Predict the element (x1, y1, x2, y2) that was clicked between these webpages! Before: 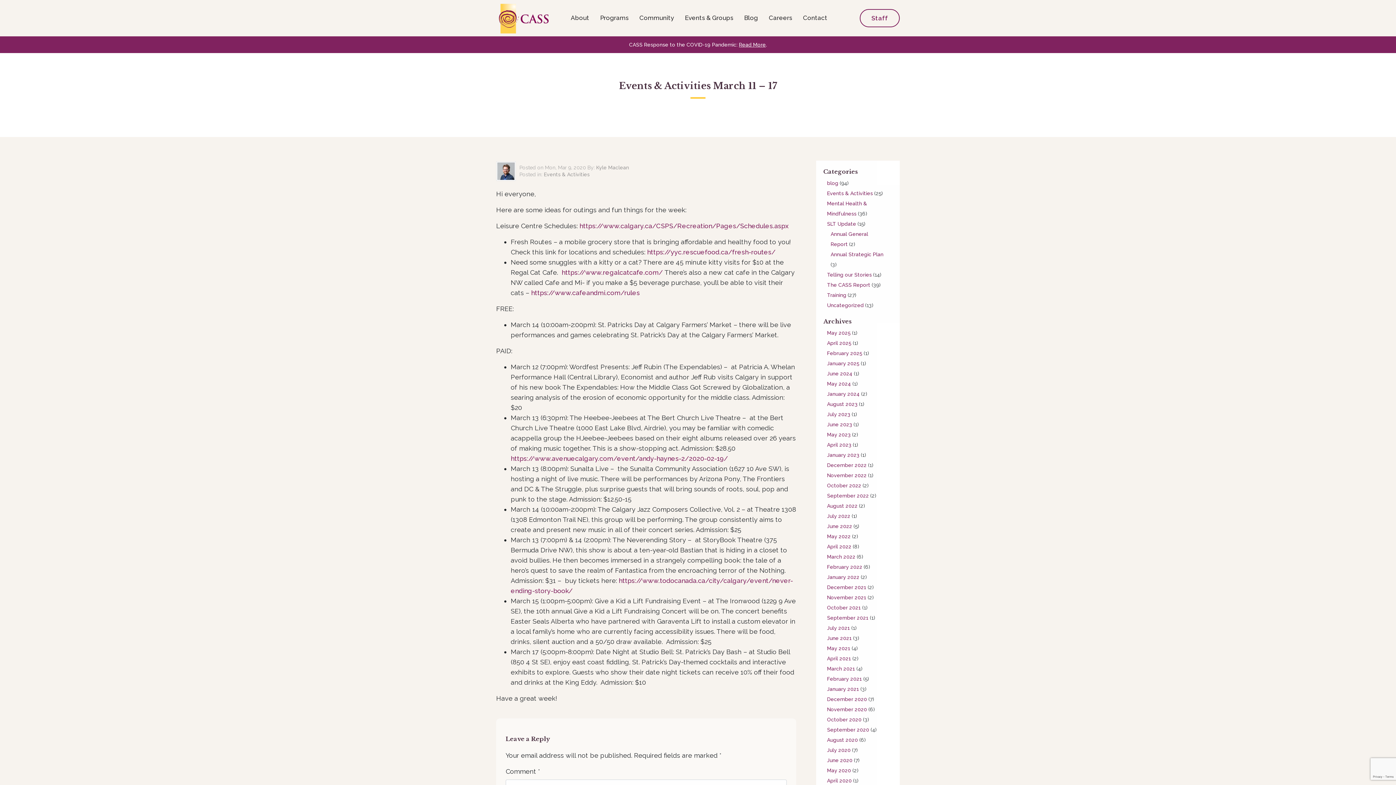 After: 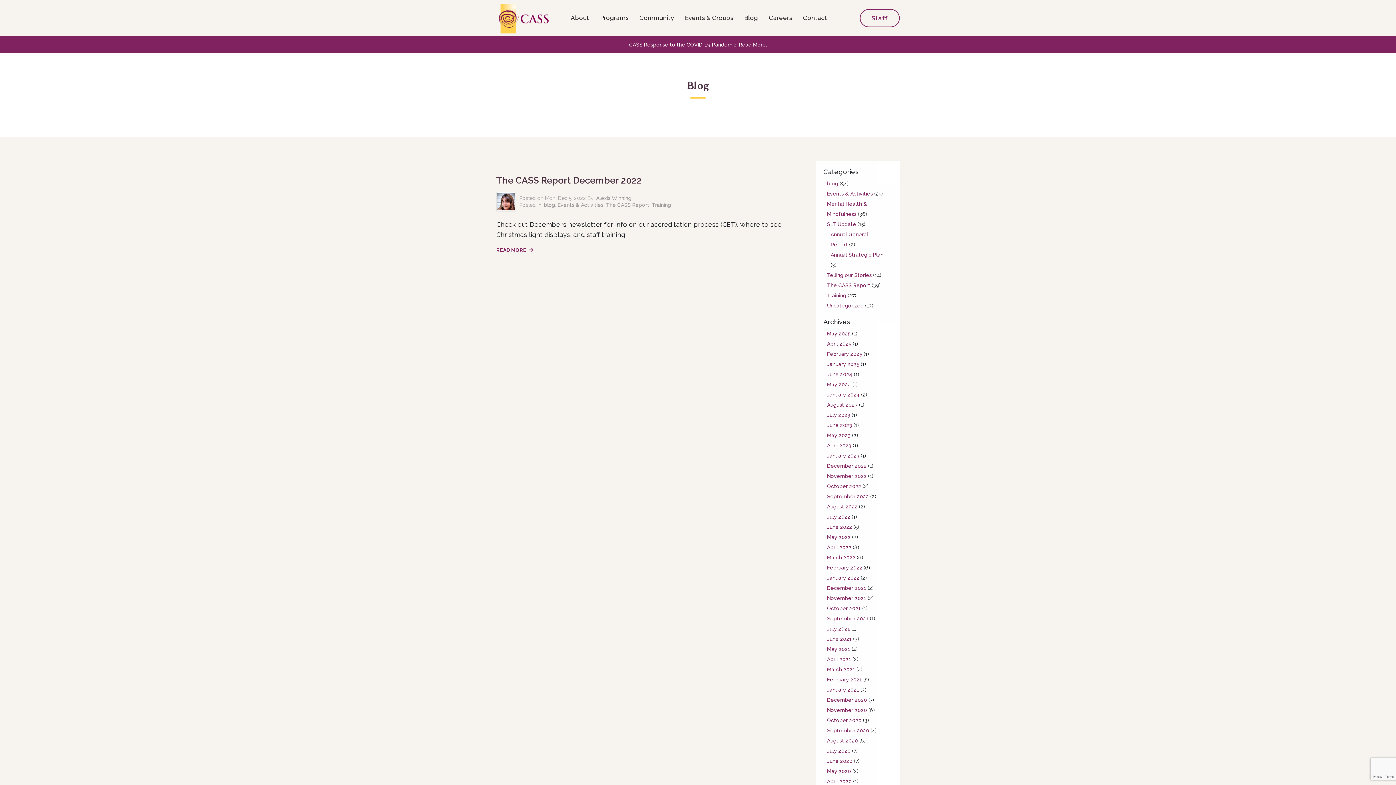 Action: bbox: (827, 462, 866, 468) label: December 2022